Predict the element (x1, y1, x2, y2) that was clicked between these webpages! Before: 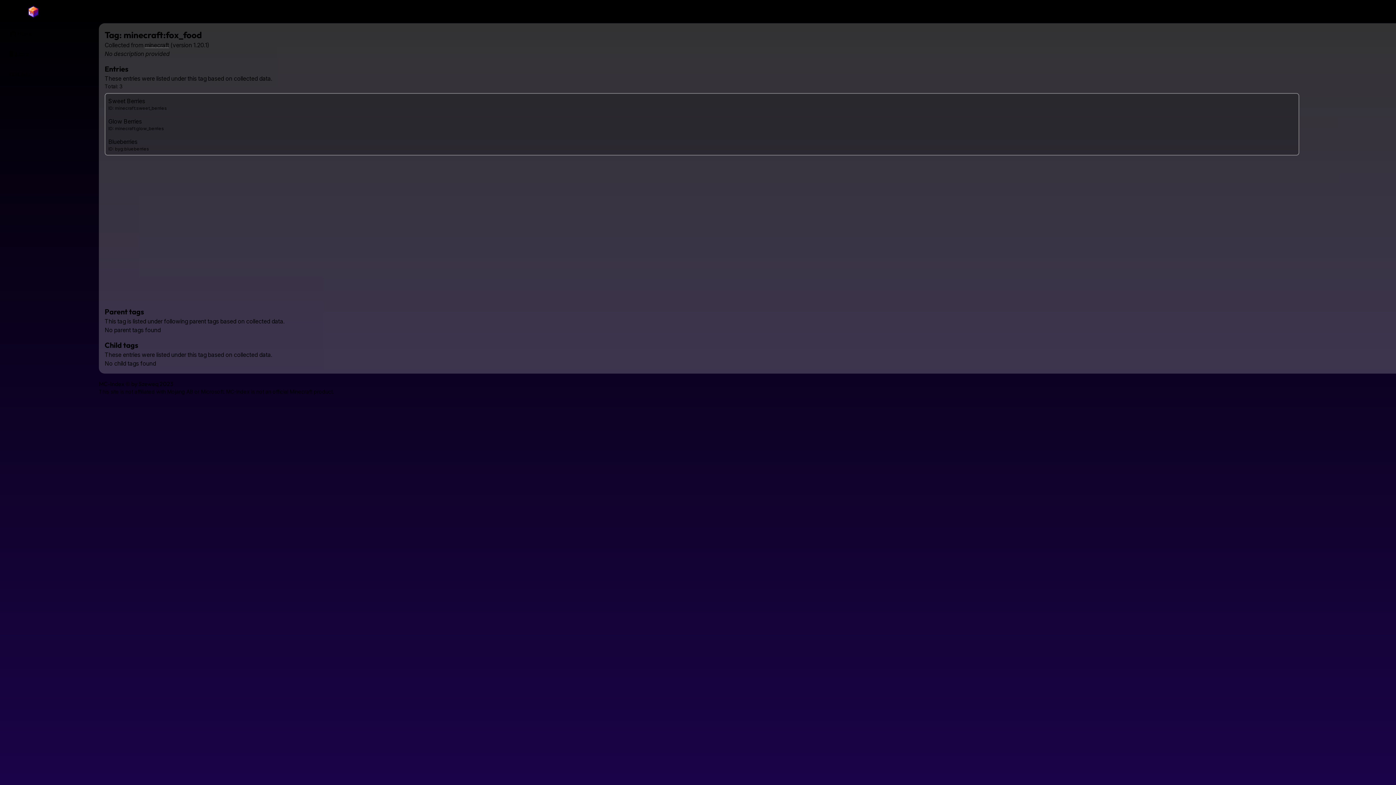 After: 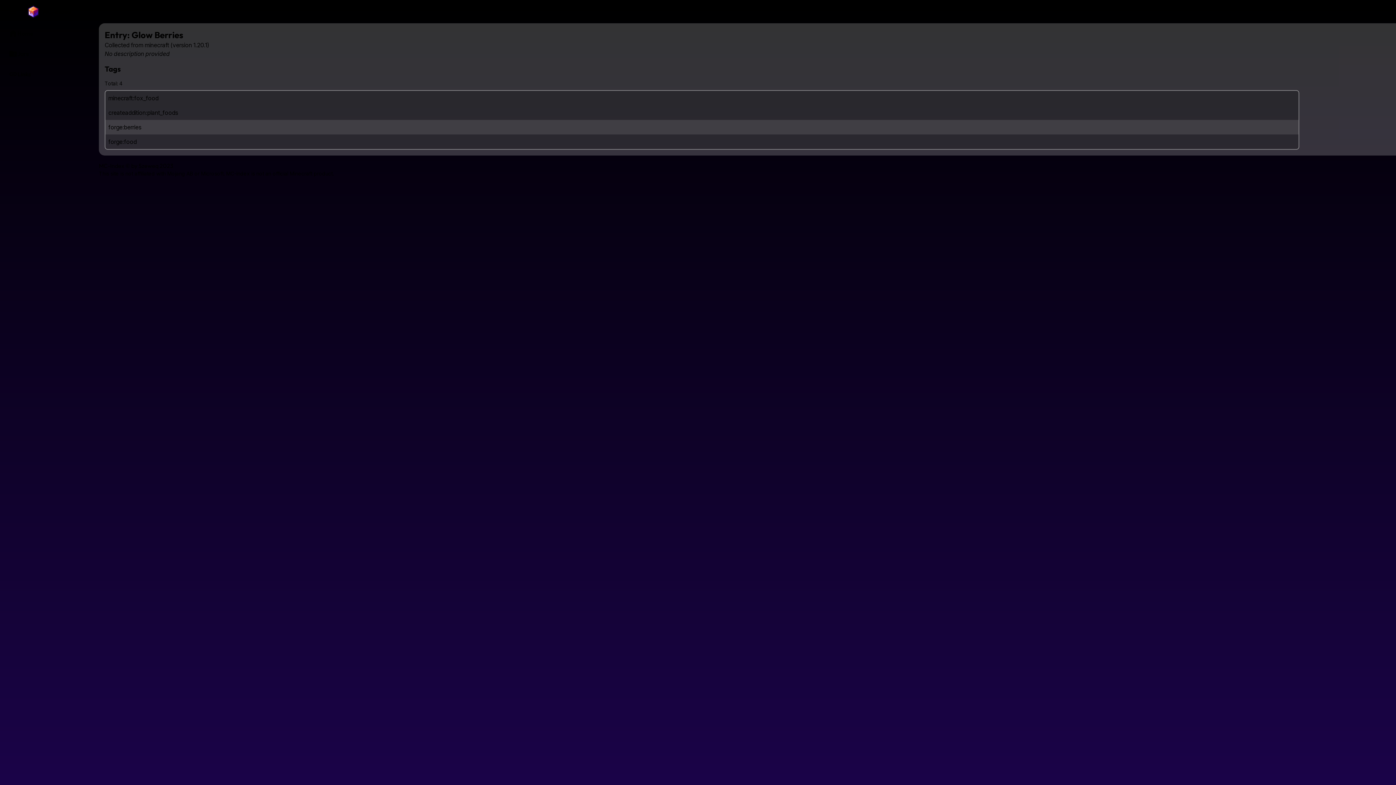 Action: bbox: (105, 114, 1298, 134) label: Glow Berries
ID: minecraft:glow_berries